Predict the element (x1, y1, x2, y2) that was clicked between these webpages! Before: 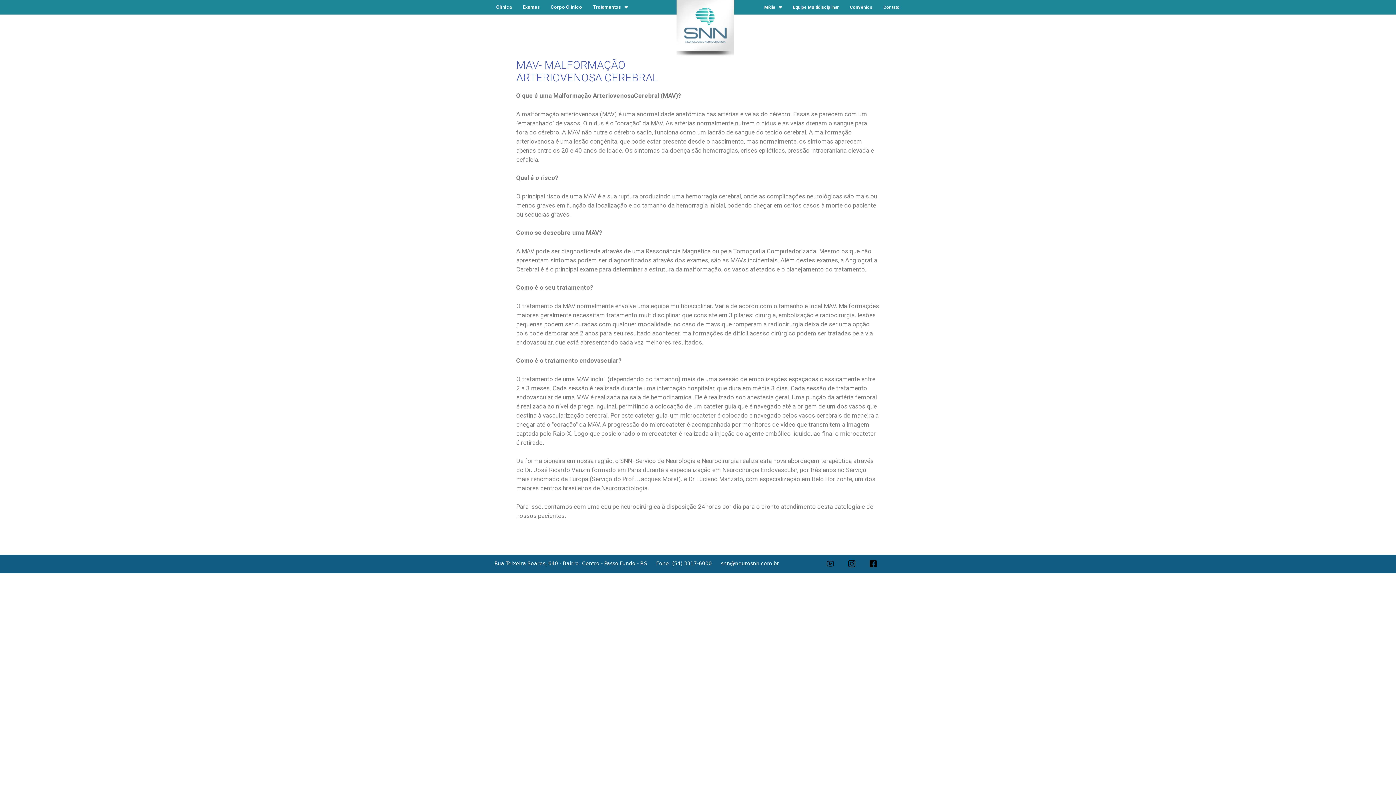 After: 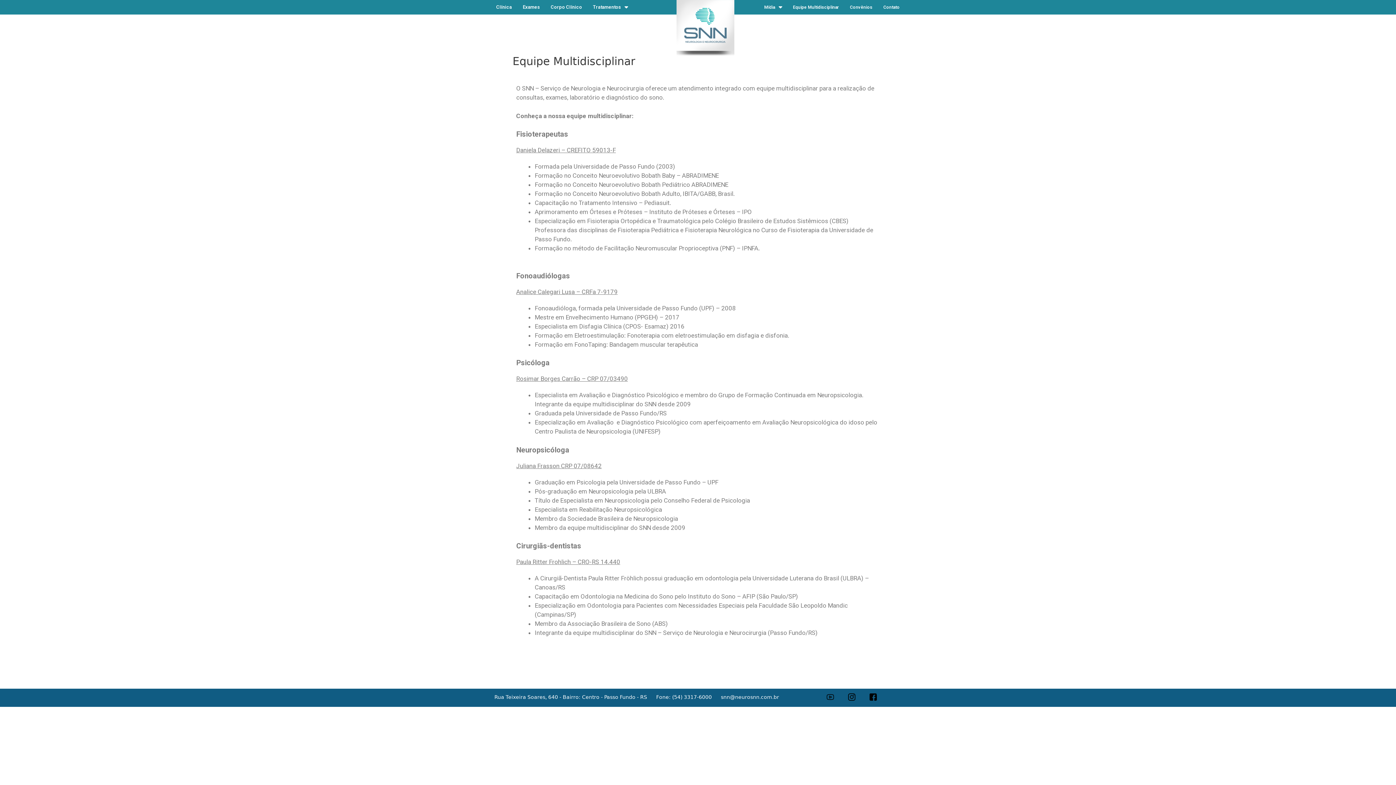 Action: bbox: (787, 0, 844, 14) label: Equipe Multidisciplinar